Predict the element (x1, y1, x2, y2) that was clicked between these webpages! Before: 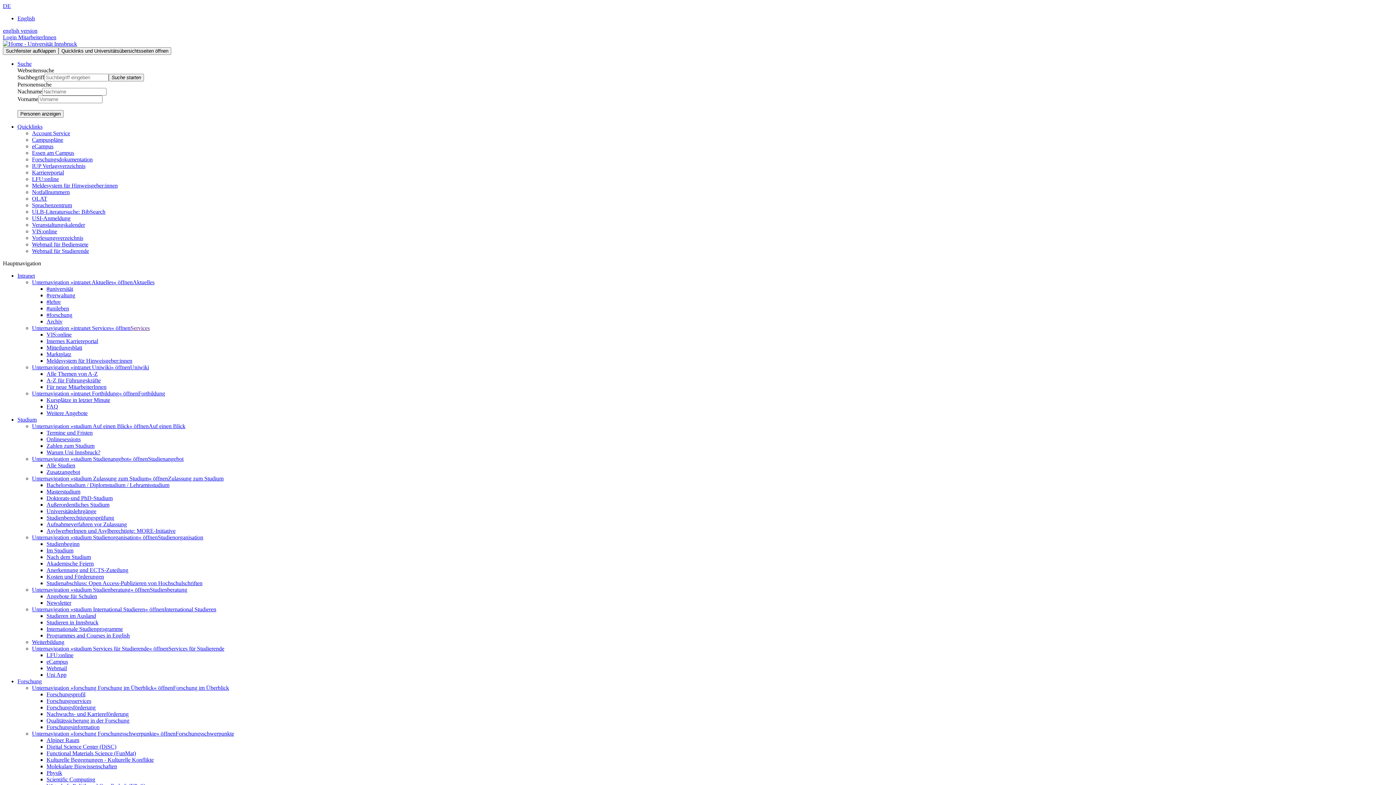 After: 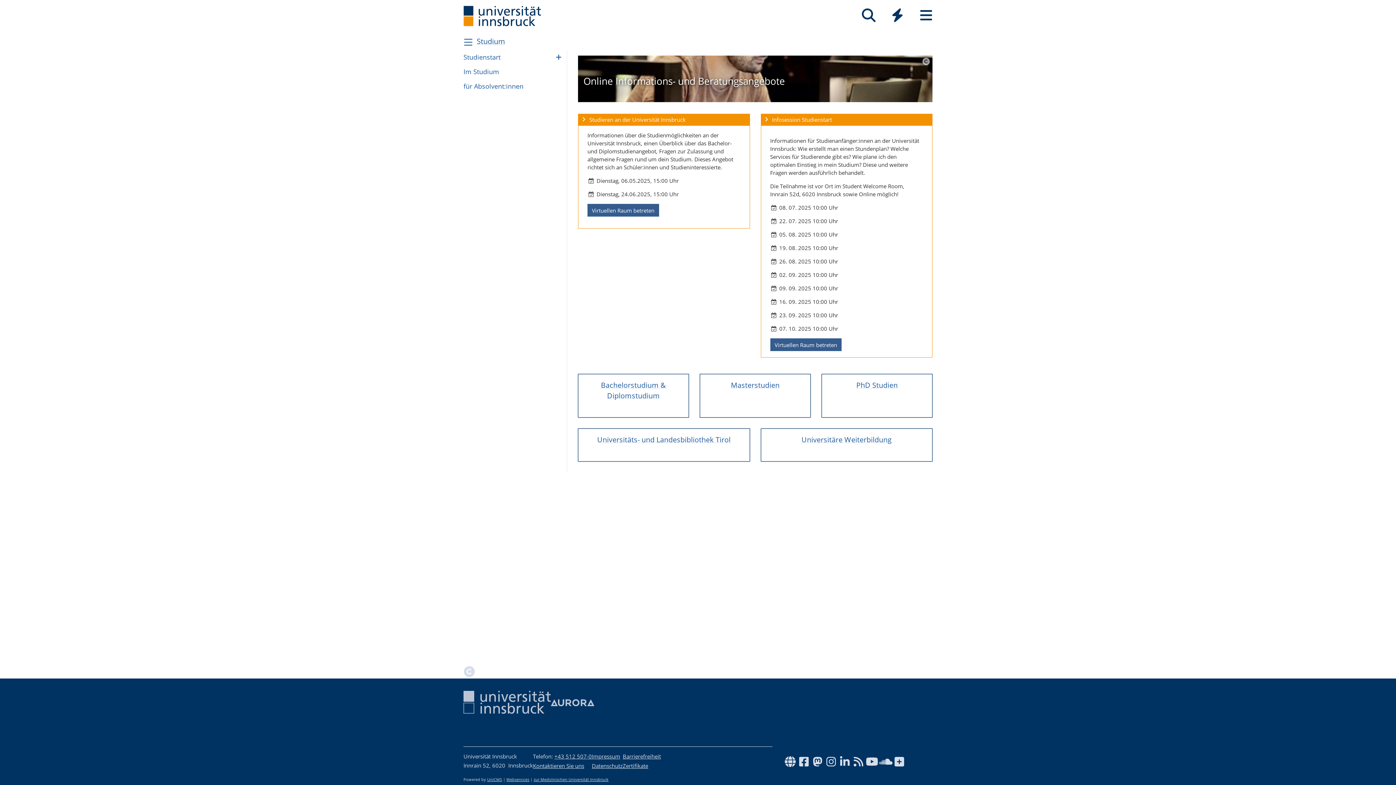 Action: bbox: (46, 436, 80, 442) label: Onlinesessions